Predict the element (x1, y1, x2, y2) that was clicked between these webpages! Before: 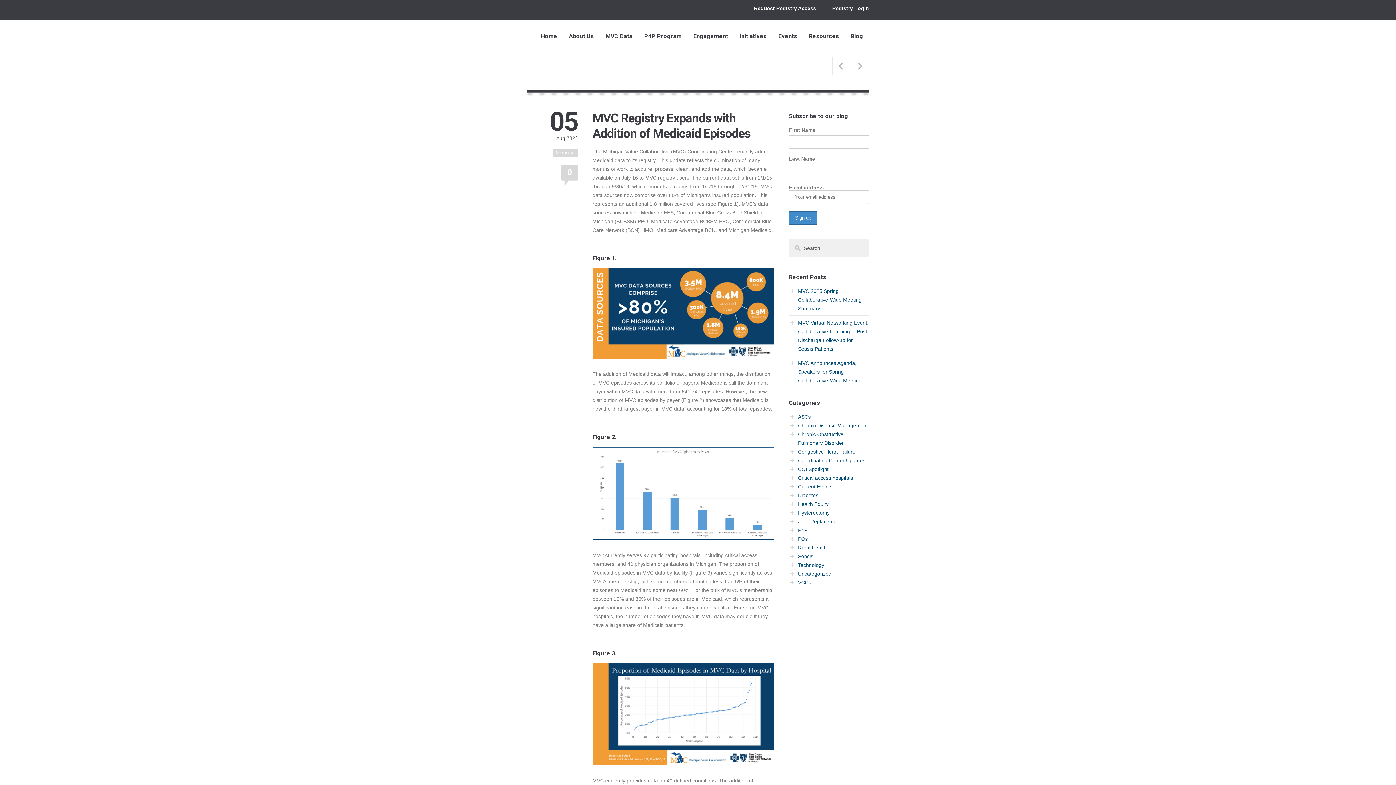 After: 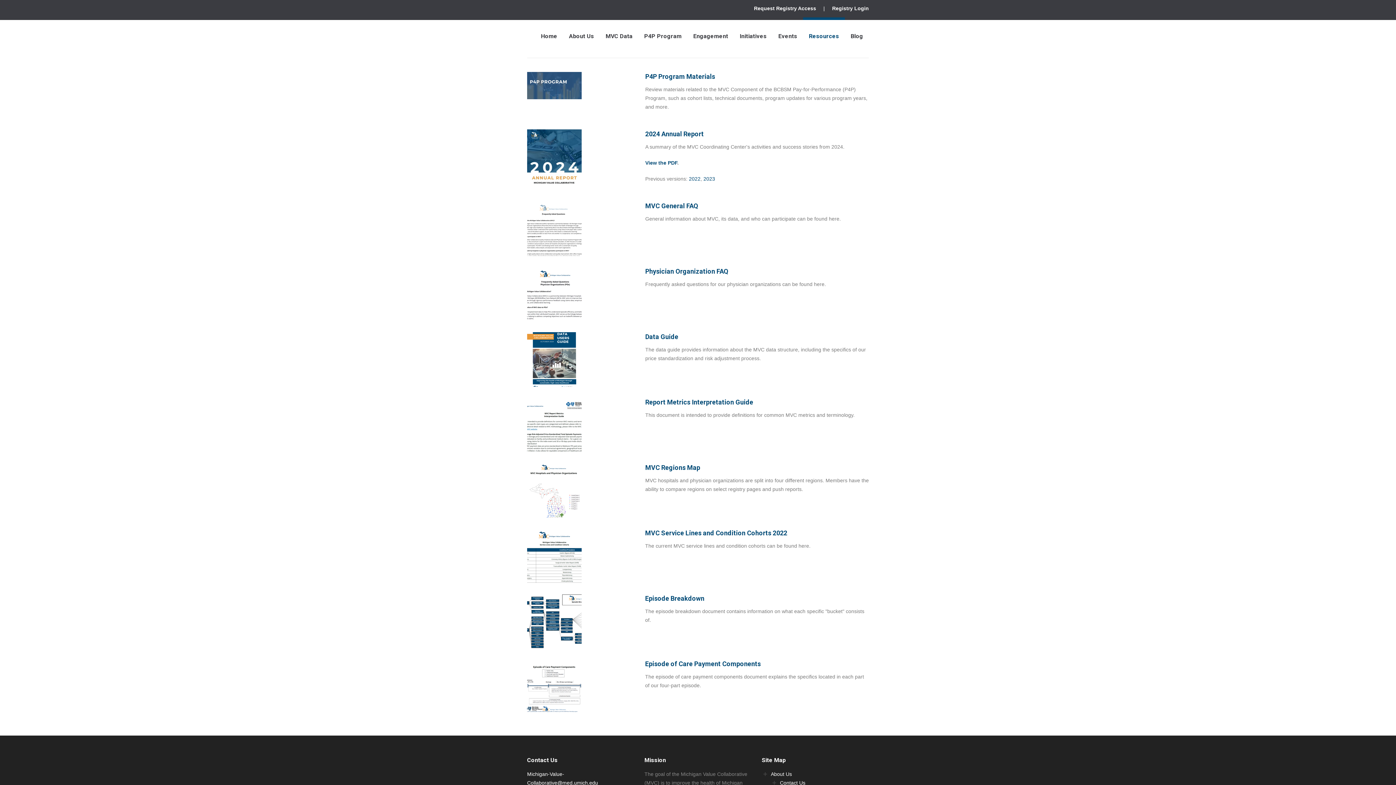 Action: label: Resources bbox: (803, 17, 845, 52)